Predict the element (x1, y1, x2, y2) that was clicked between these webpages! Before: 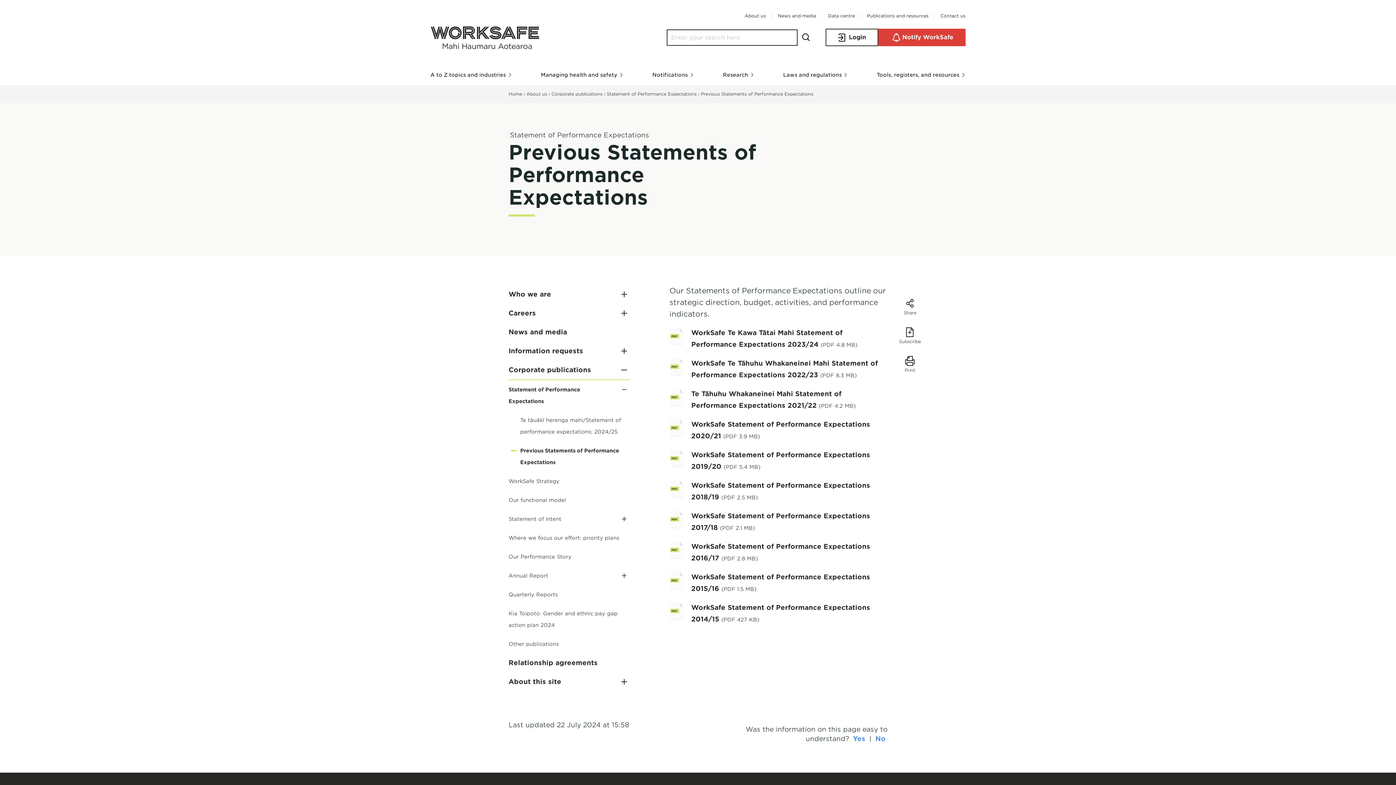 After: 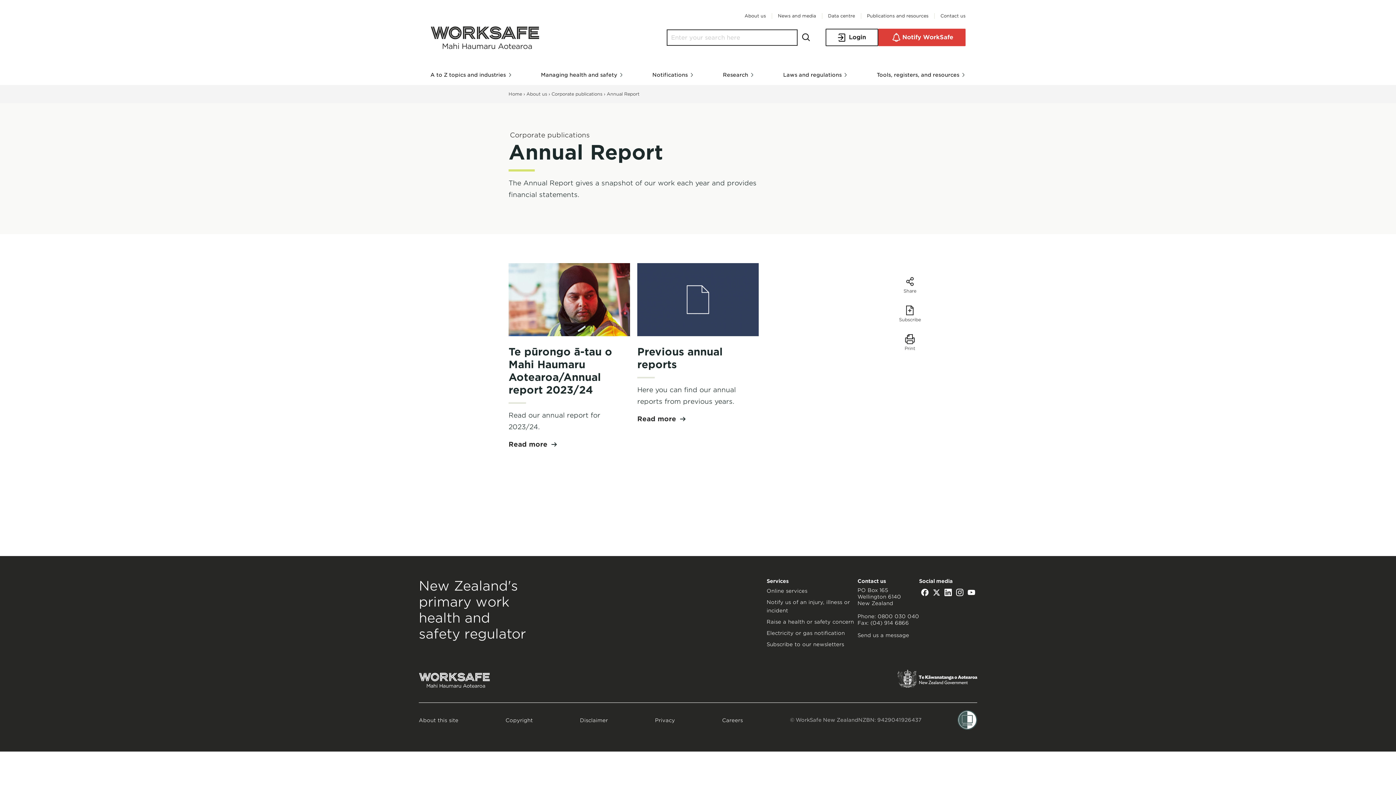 Action: label: Annual Report bbox: (508, 570, 614, 581)